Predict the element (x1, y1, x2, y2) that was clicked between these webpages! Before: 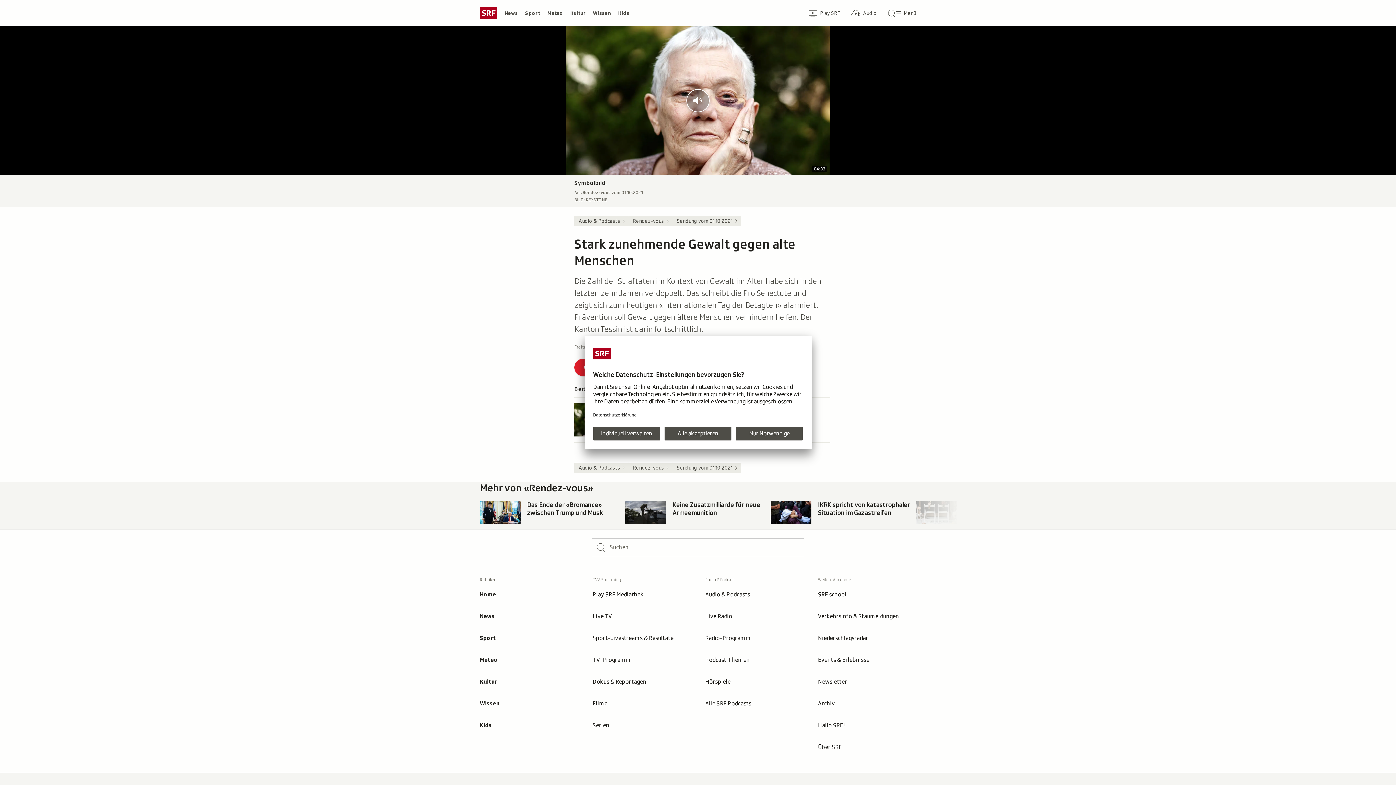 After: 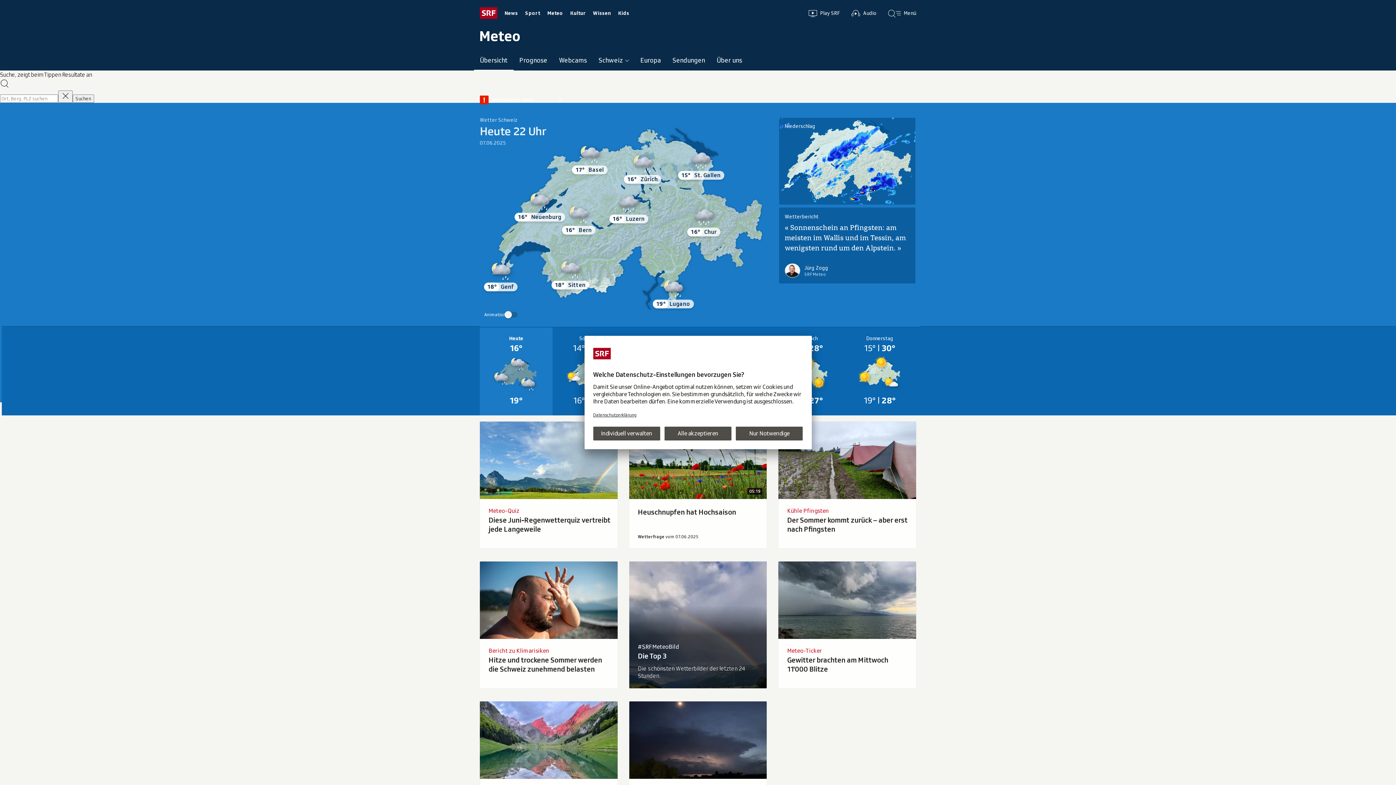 Action: bbox: (543, 7, 566, 18) label: Meteo